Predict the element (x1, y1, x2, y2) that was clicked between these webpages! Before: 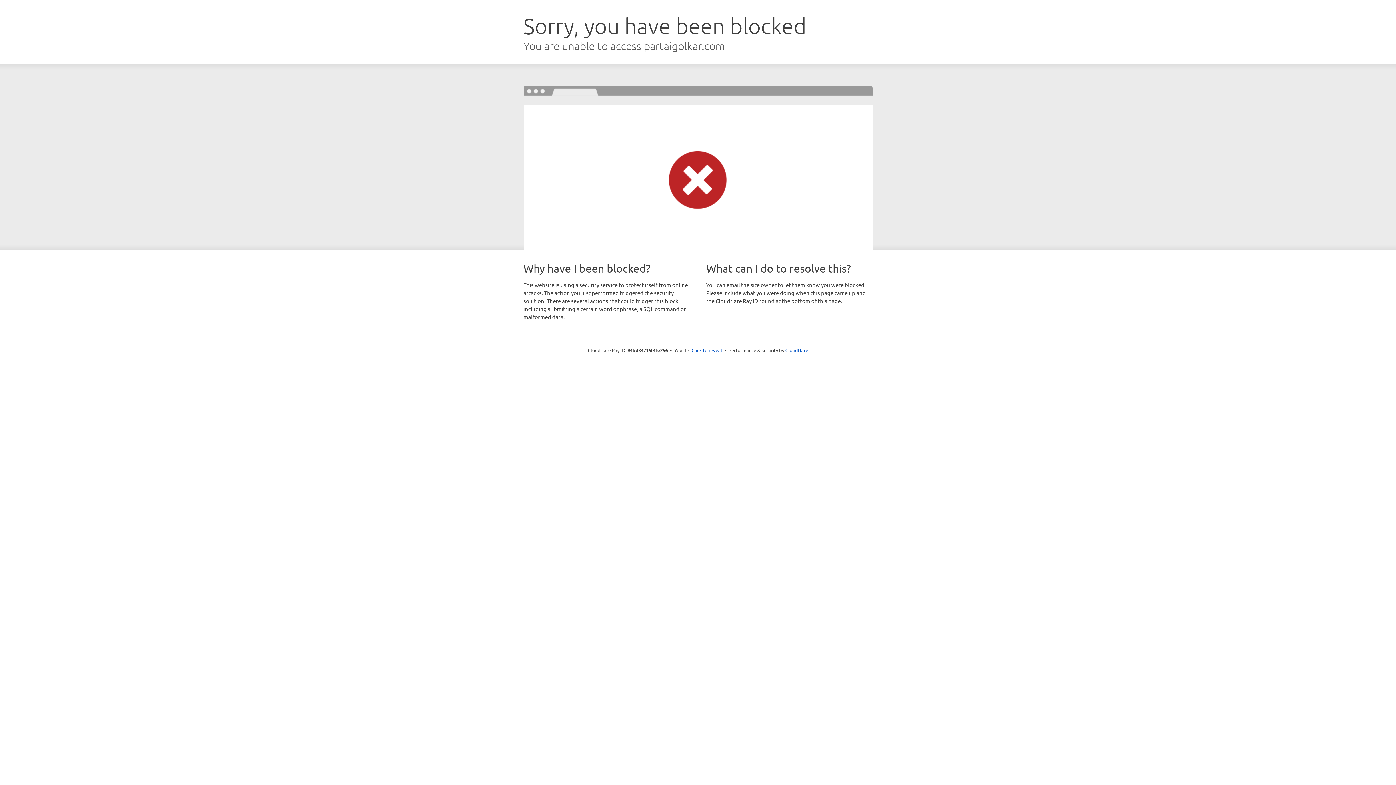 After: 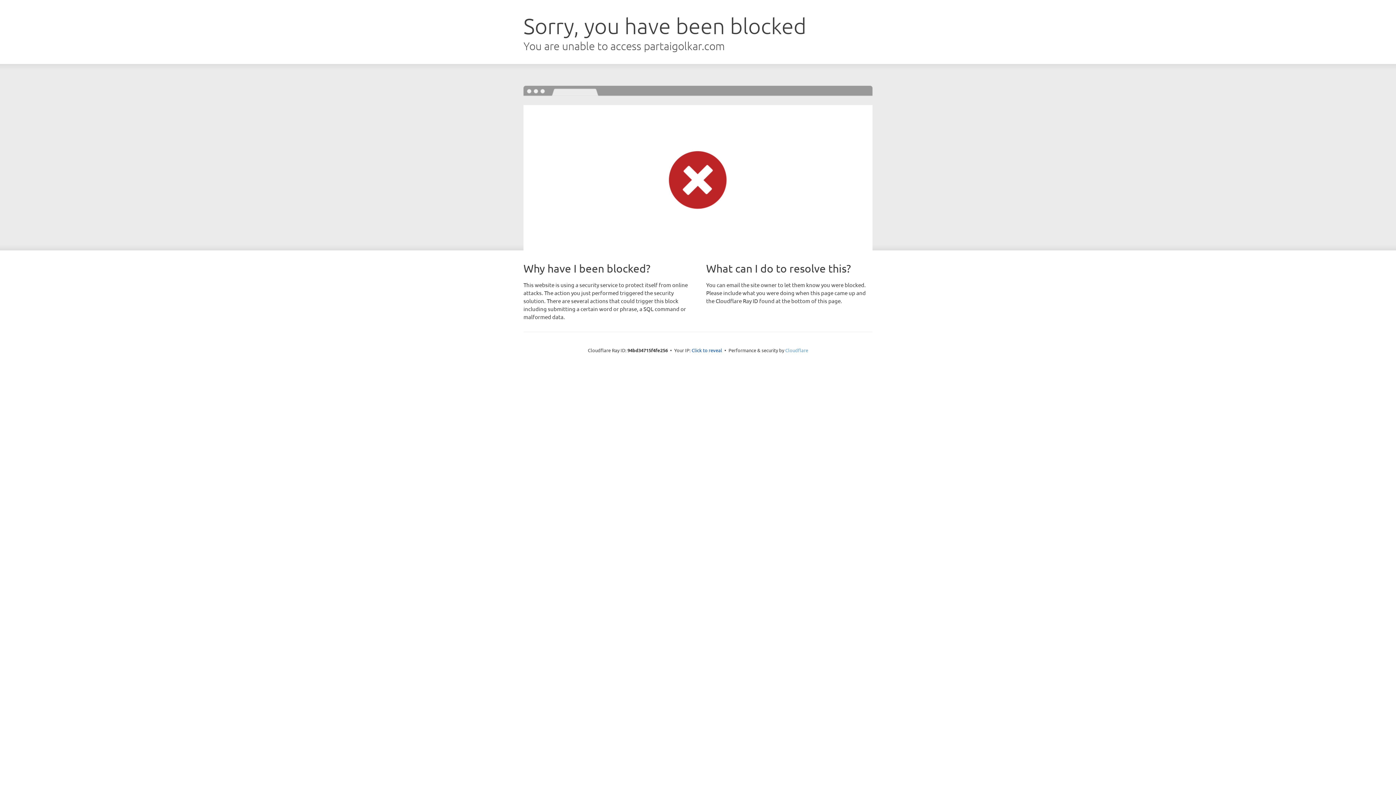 Action: bbox: (785, 347, 808, 353) label: Cloudflare